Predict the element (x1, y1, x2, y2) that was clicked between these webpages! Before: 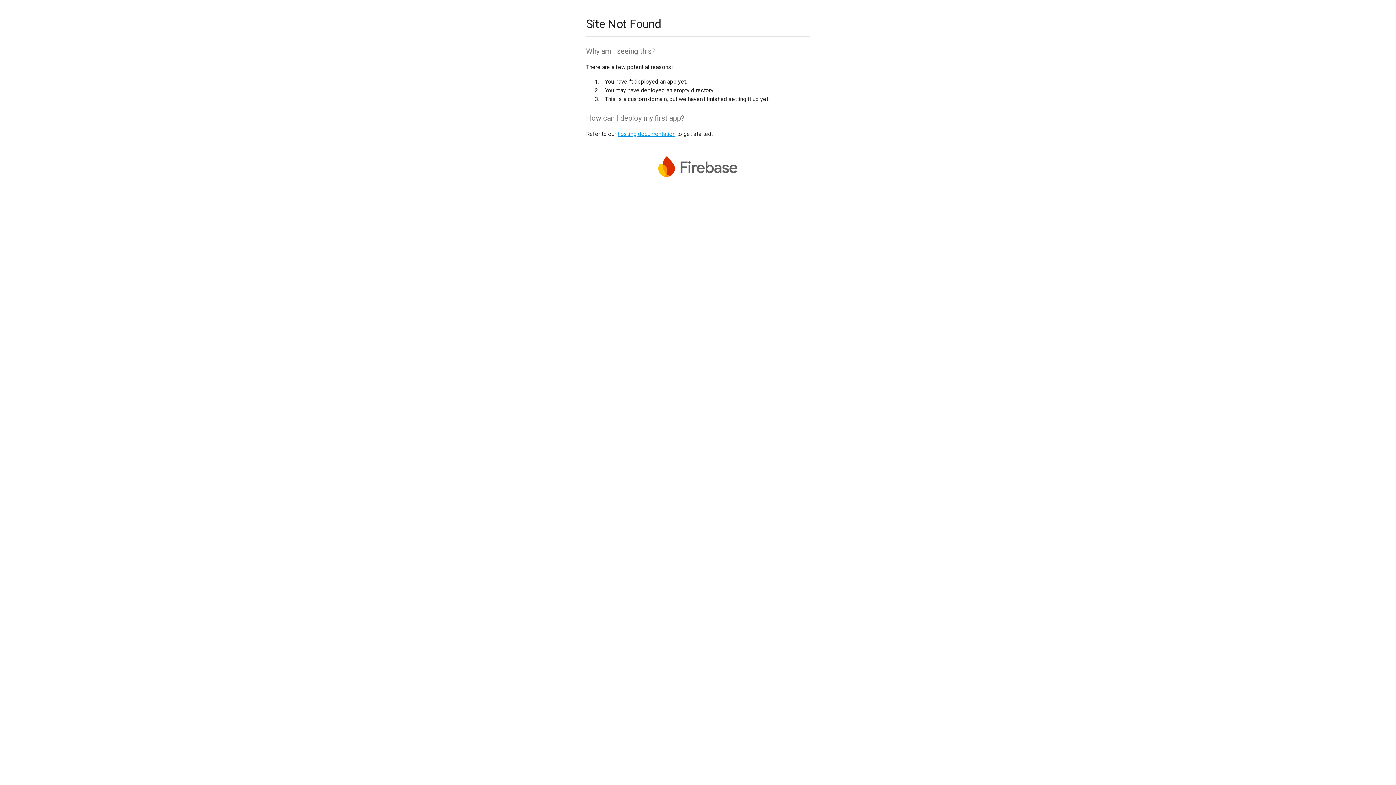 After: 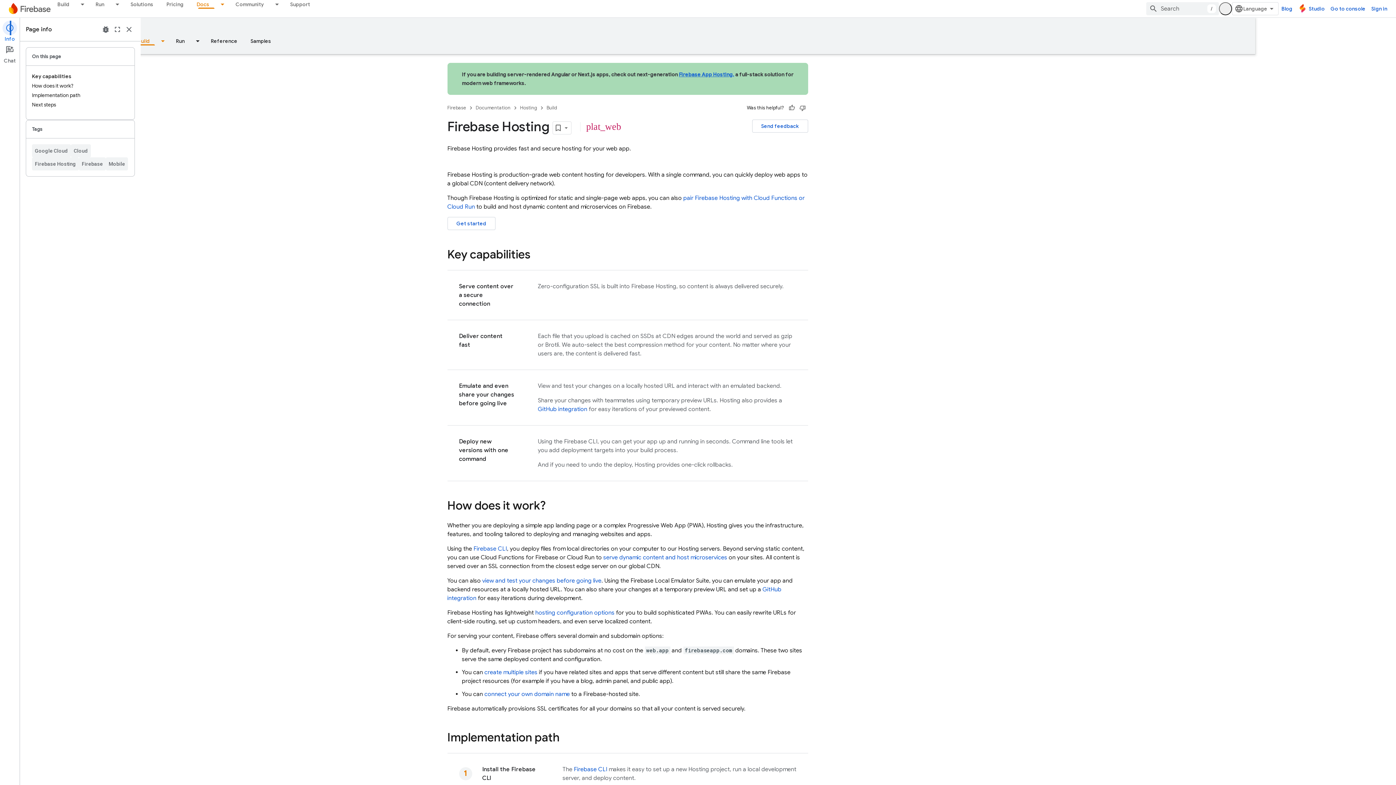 Action: bbox: (617, 130, 675, 137) label: hosting documentation